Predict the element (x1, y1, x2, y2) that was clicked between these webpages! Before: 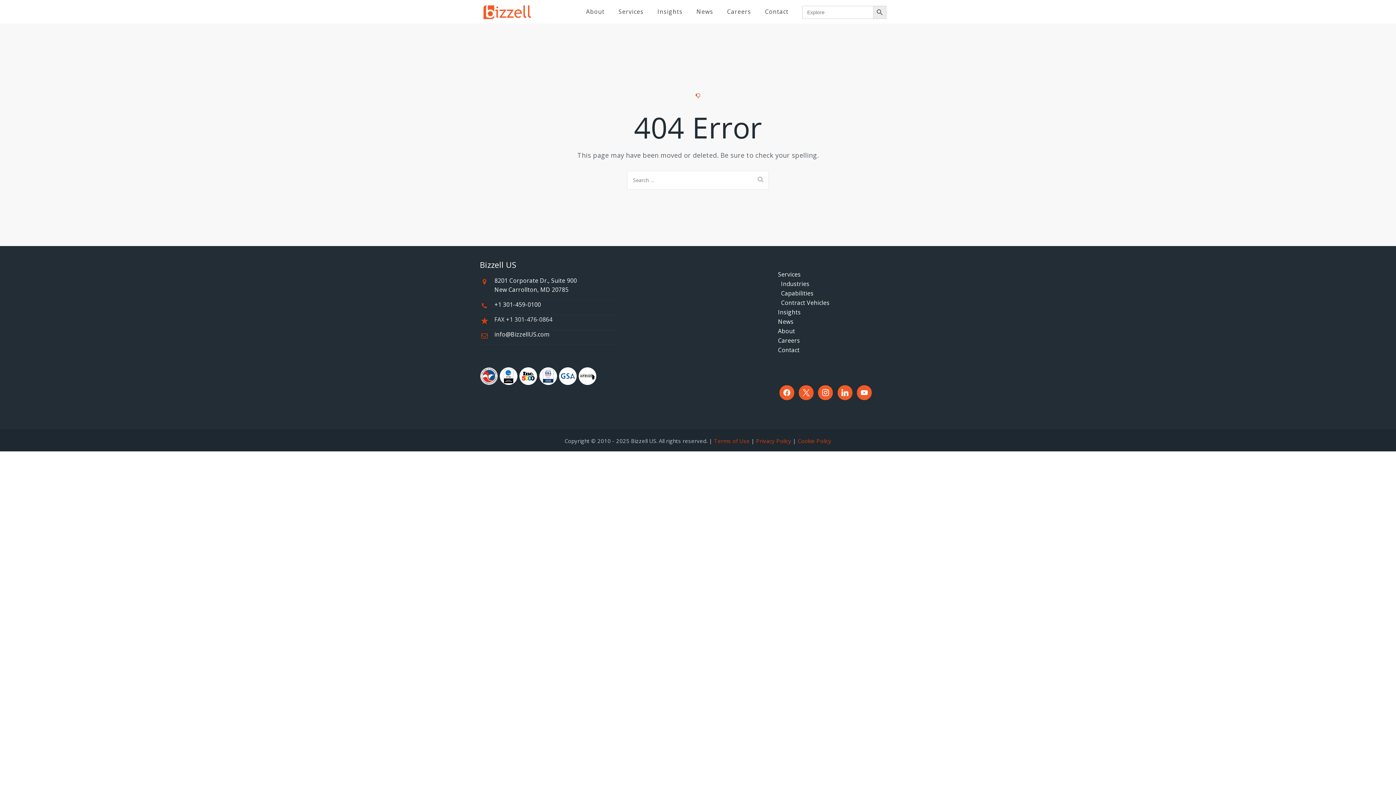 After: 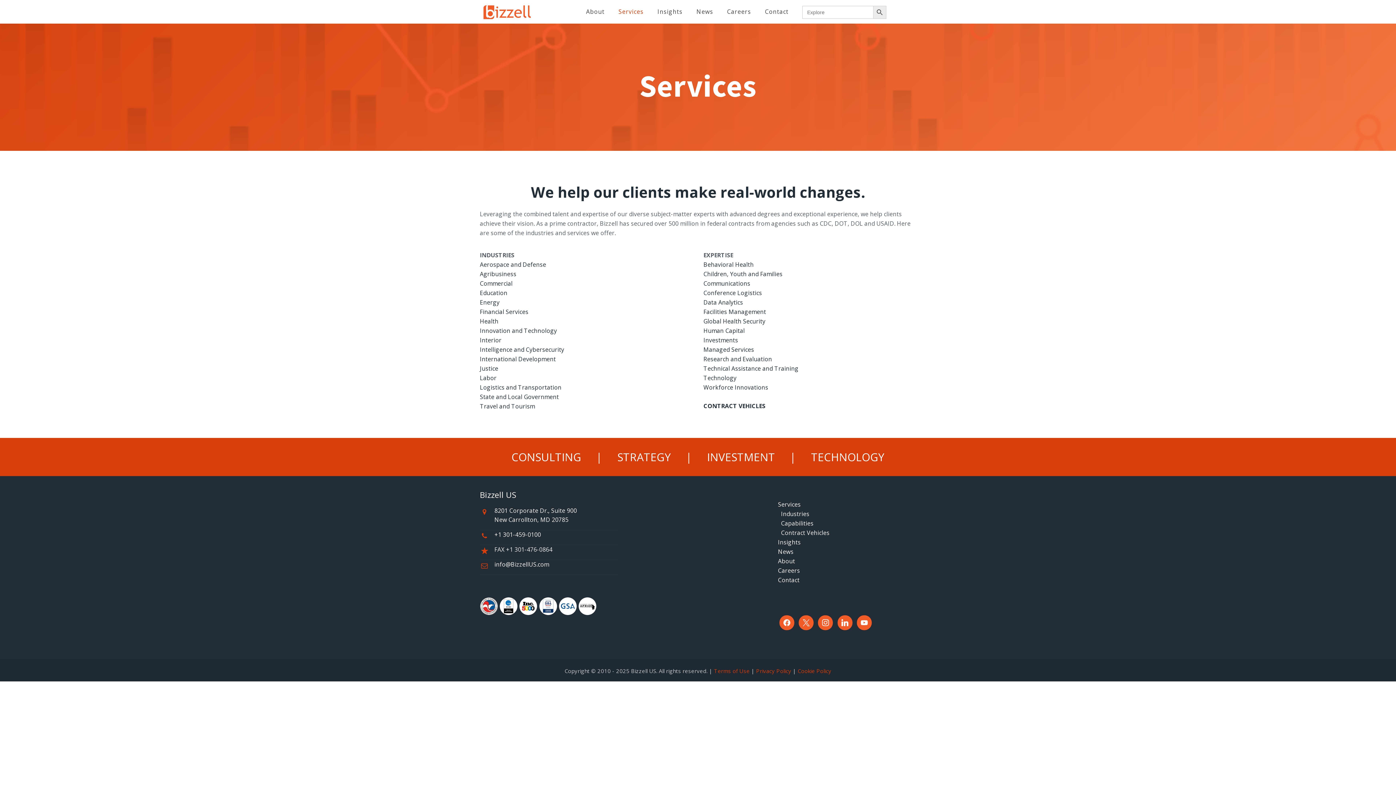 Action: bbox: (611, -5, 648, 29) label: Services